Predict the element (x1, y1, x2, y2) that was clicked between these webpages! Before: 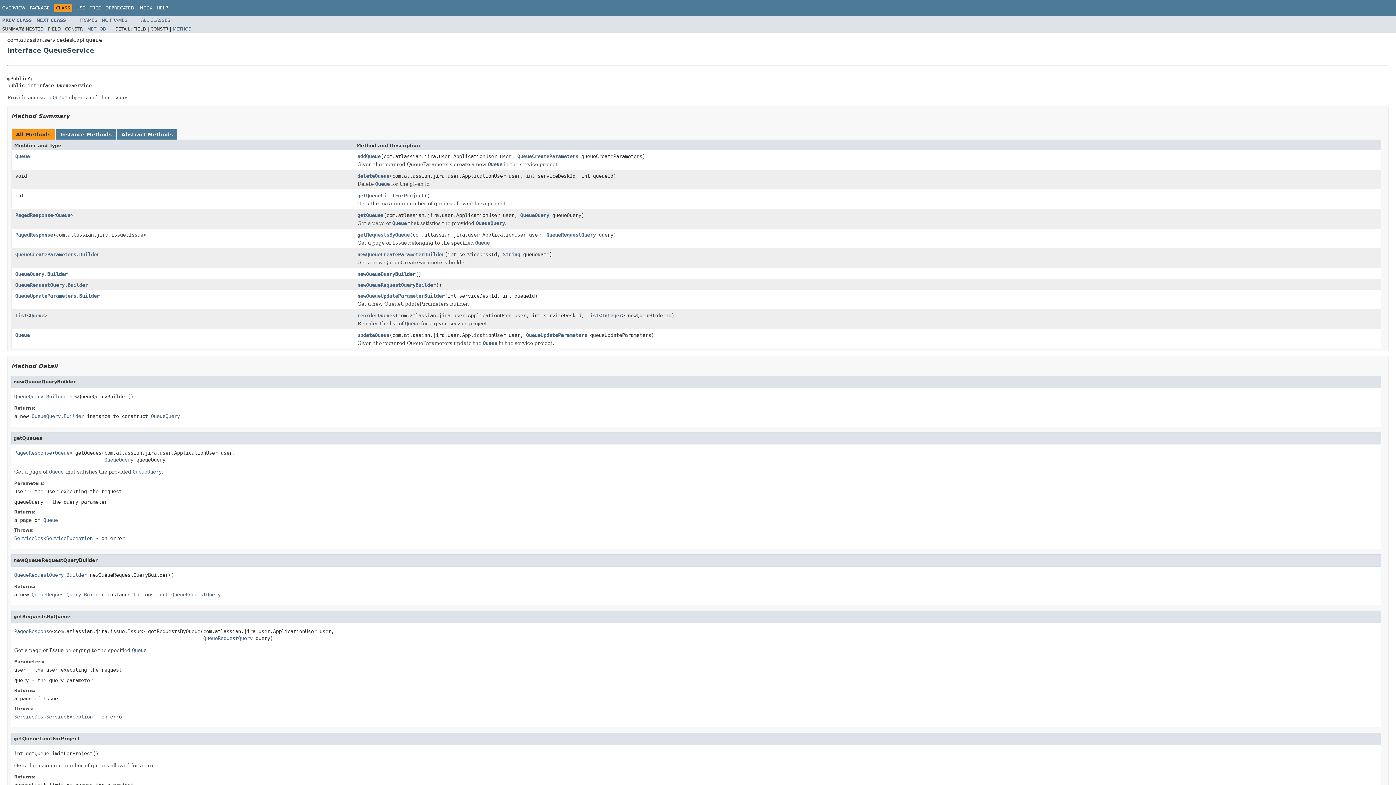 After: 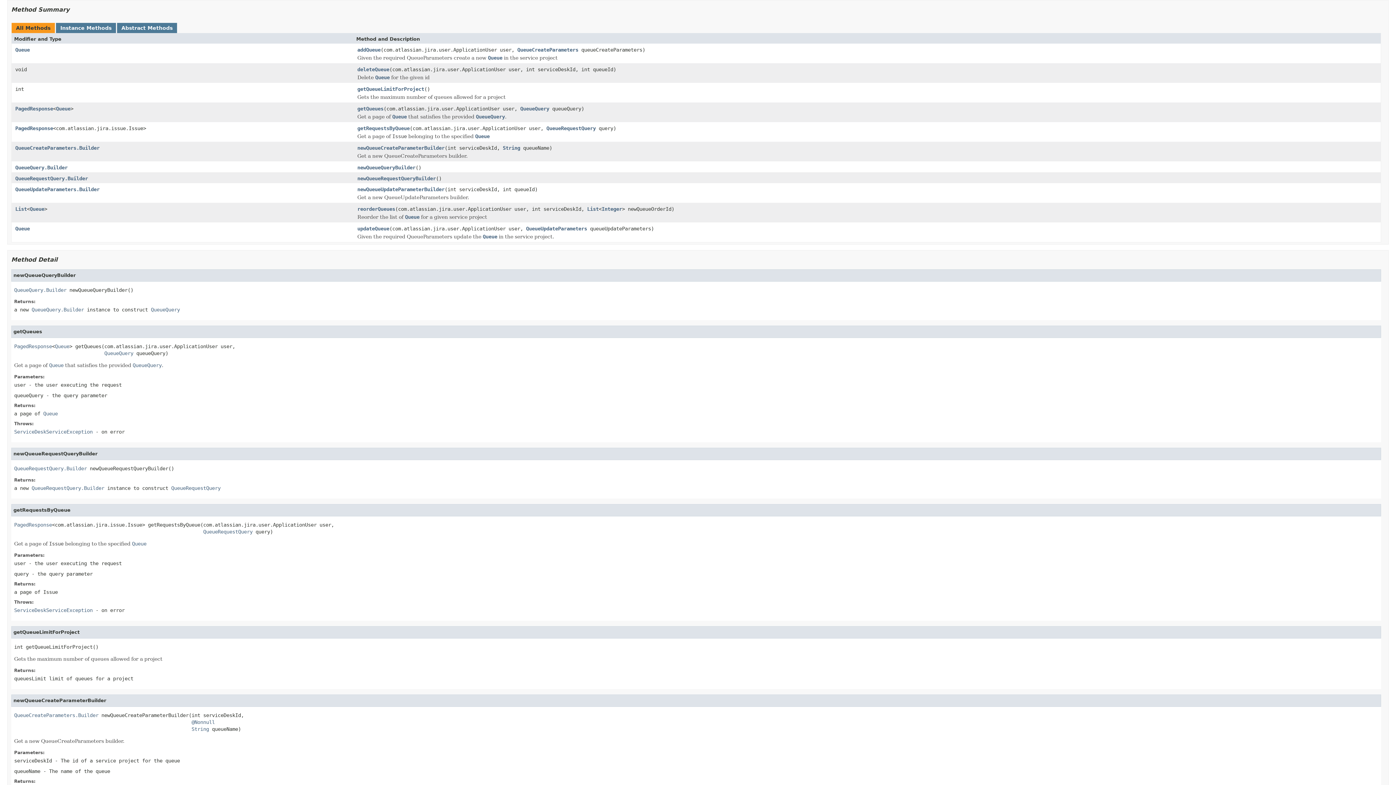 Action: bbox: (87, 26, 106, 31) label: METHOD